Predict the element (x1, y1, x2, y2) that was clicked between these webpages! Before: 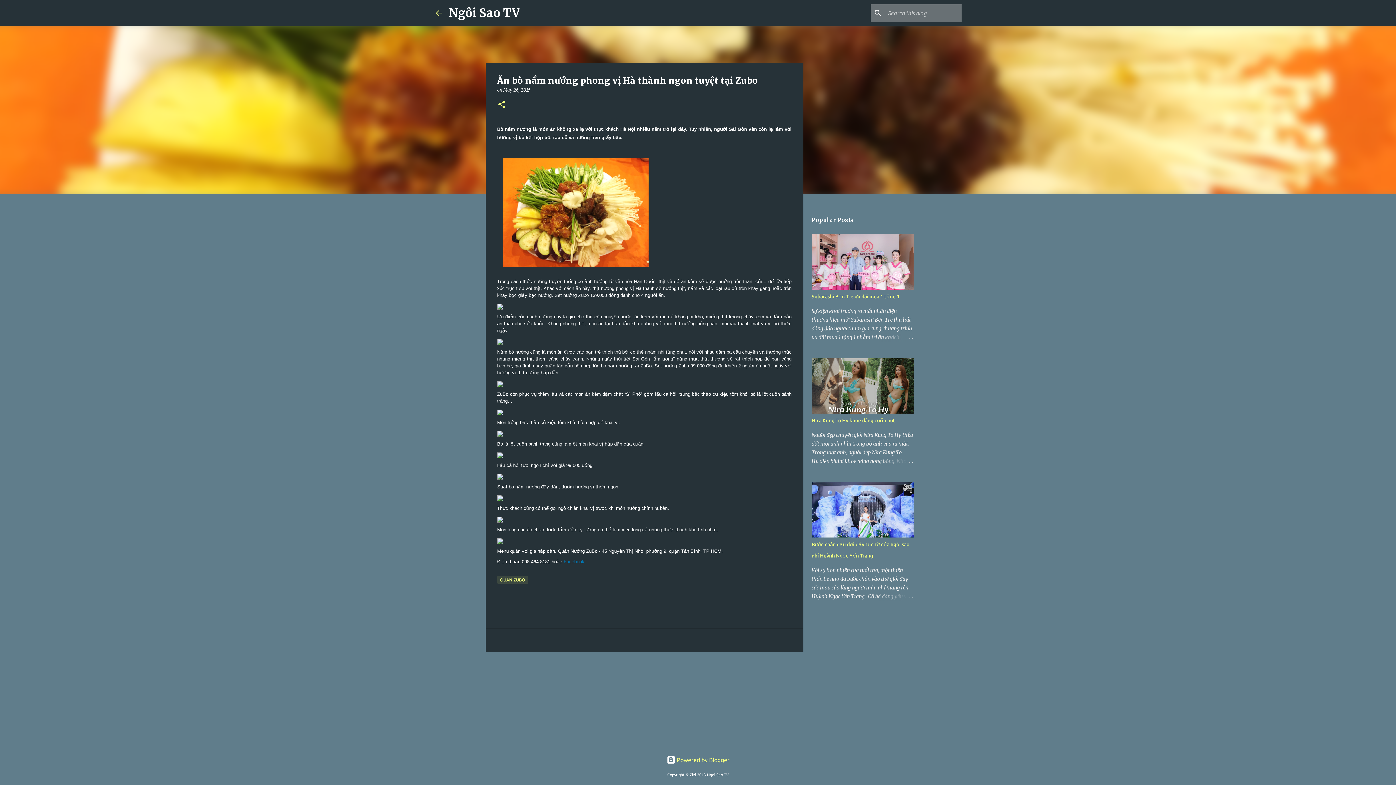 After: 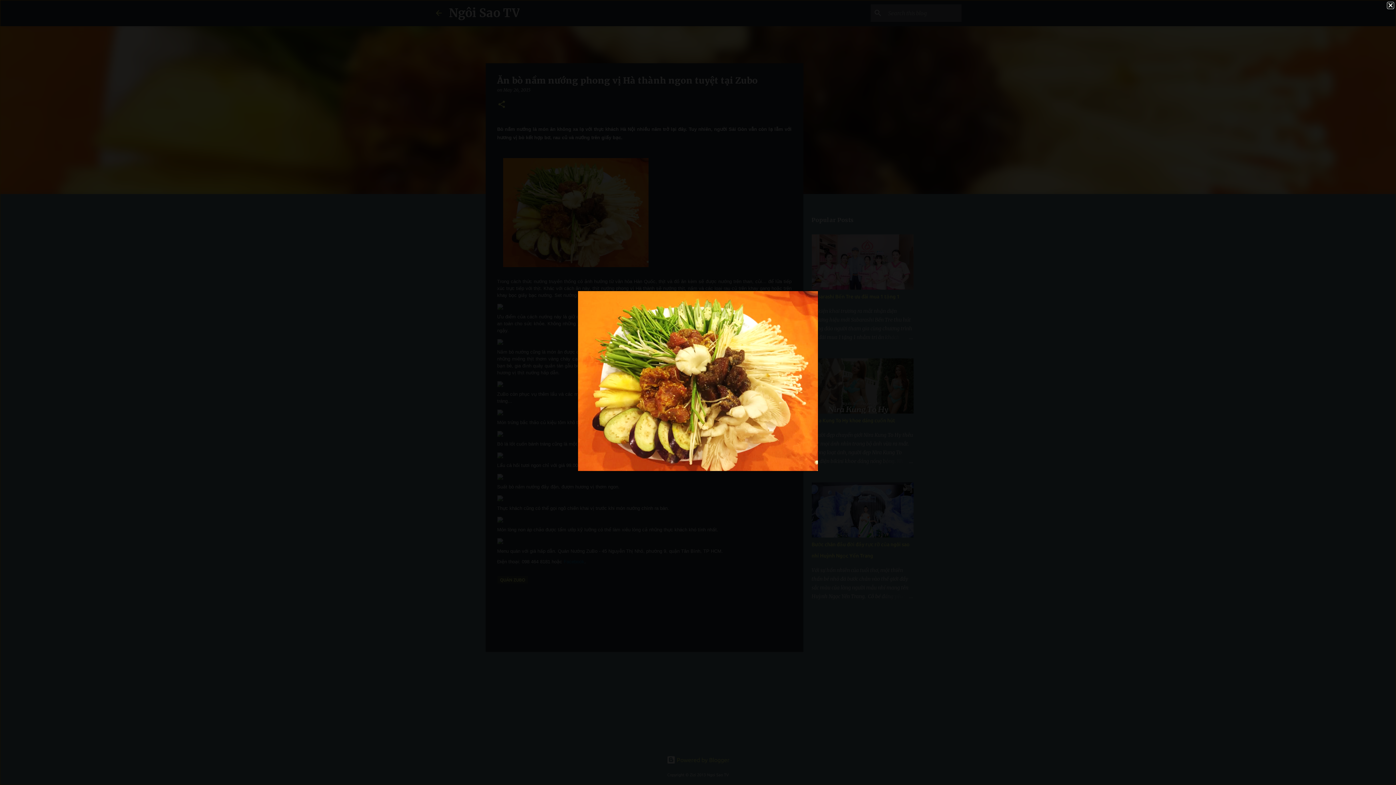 Action: bbox: (503, 158, 648, 271)